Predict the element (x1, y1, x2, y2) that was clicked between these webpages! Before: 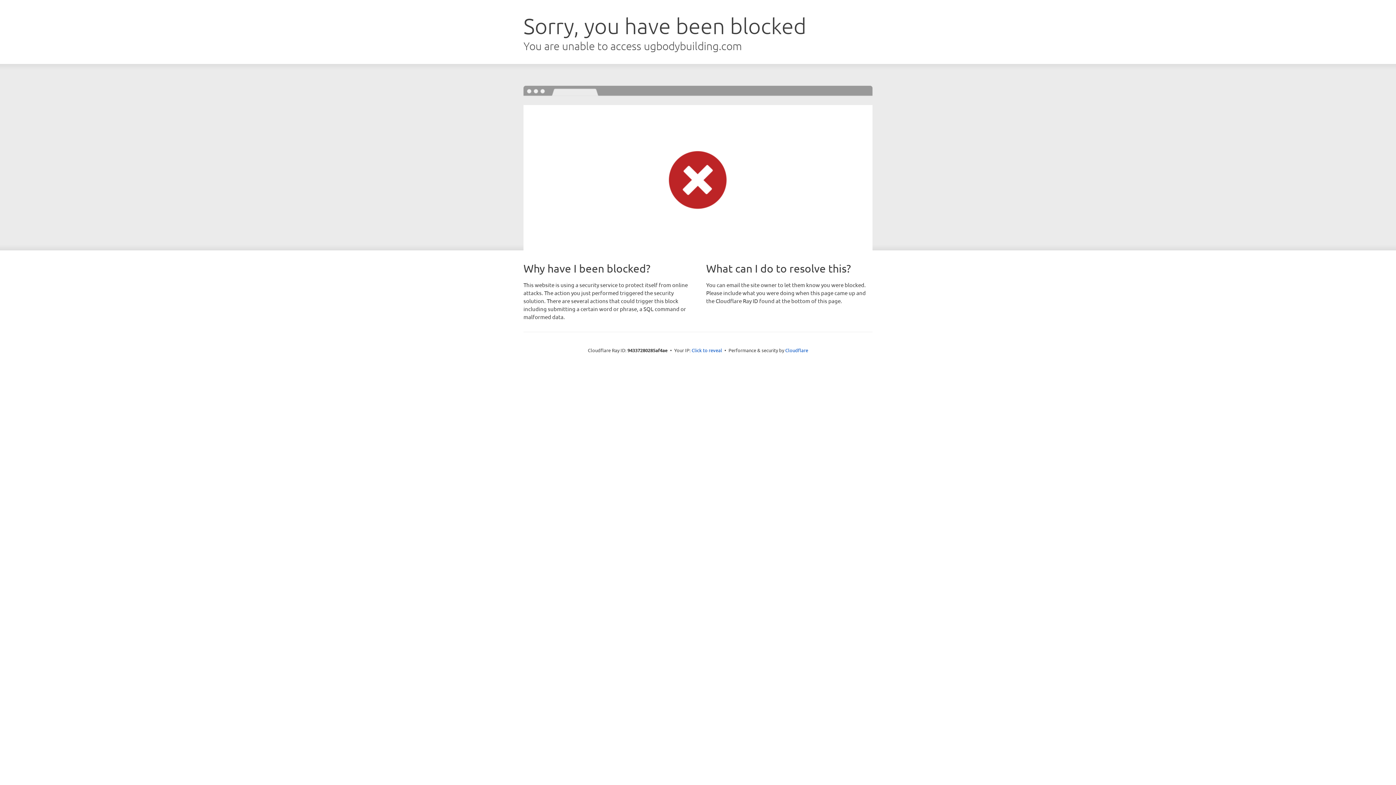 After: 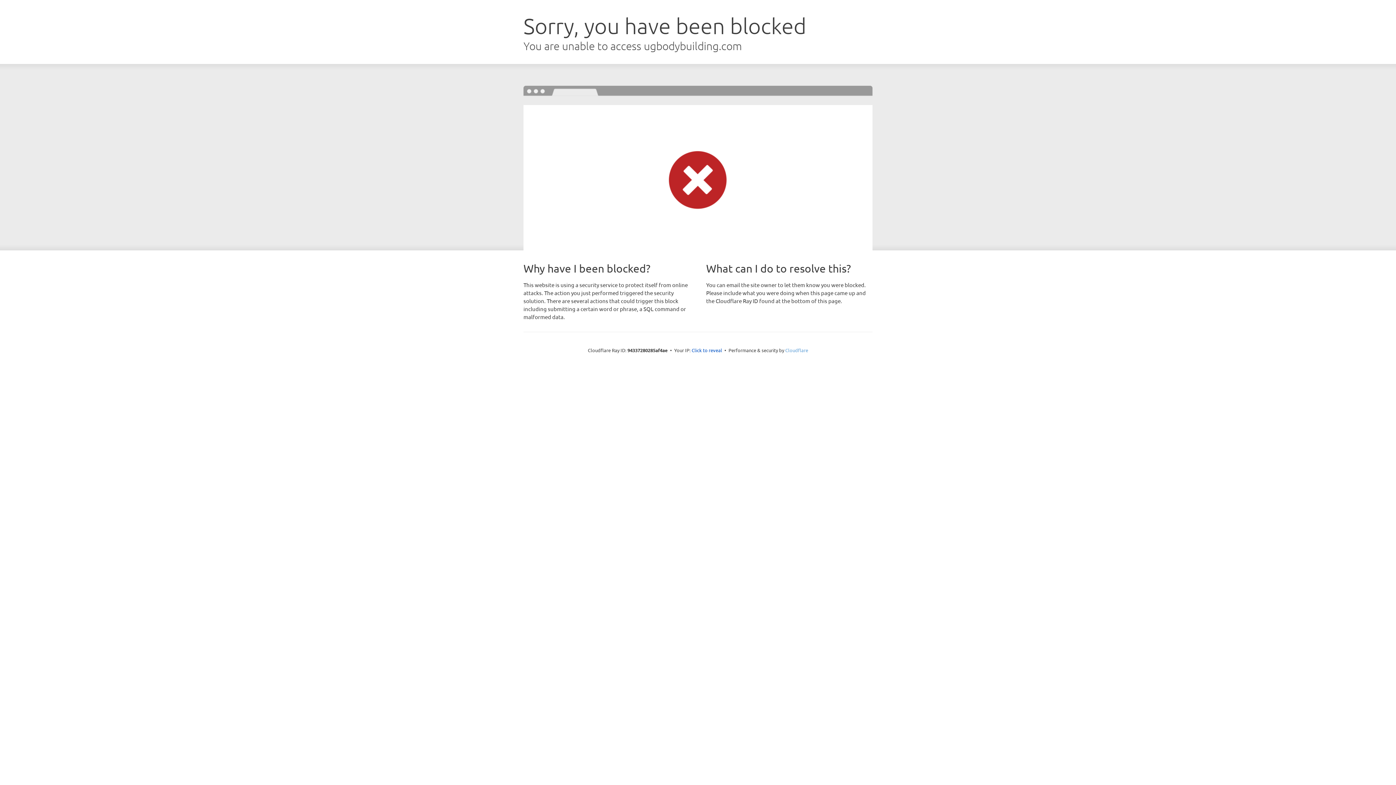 Action: bbox: (785, 347, 808, 353) label: Cloudflare